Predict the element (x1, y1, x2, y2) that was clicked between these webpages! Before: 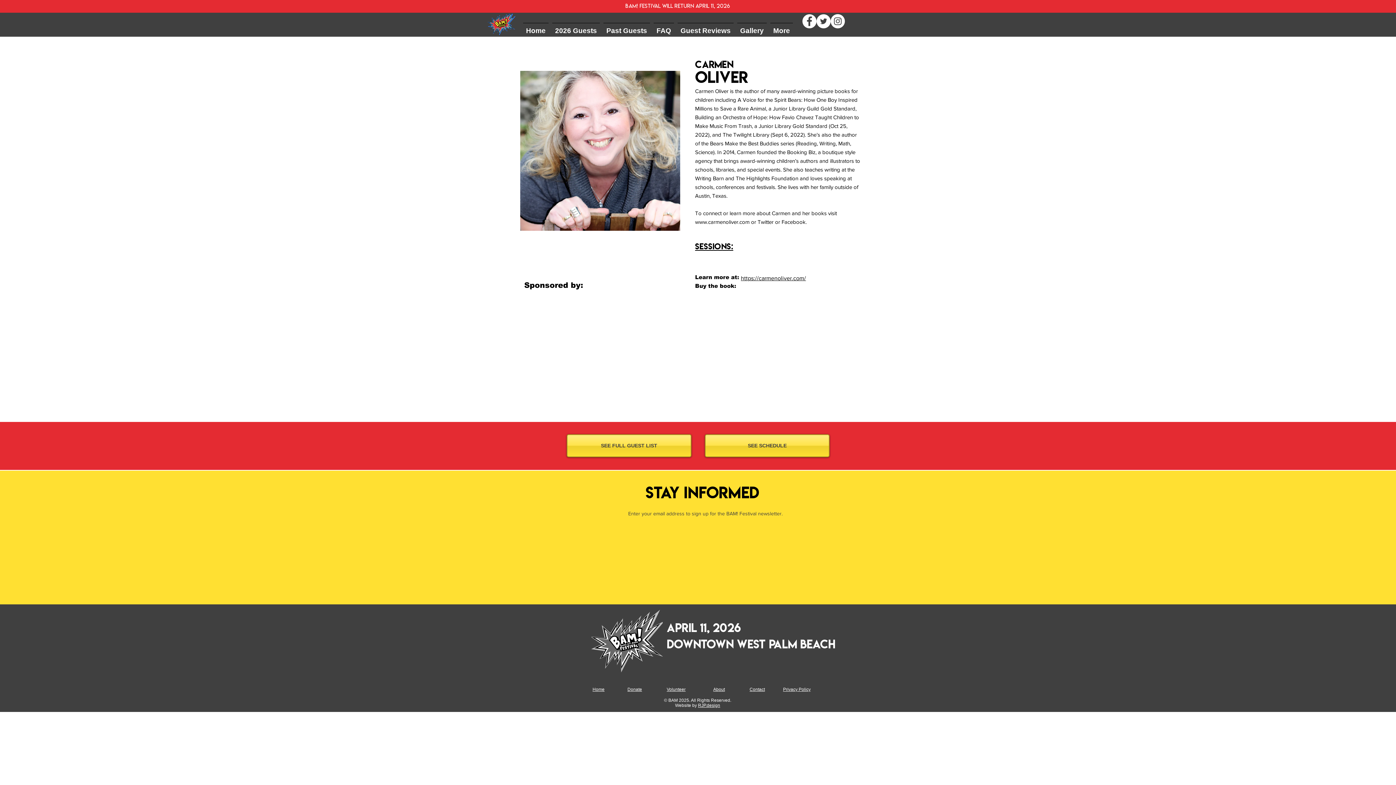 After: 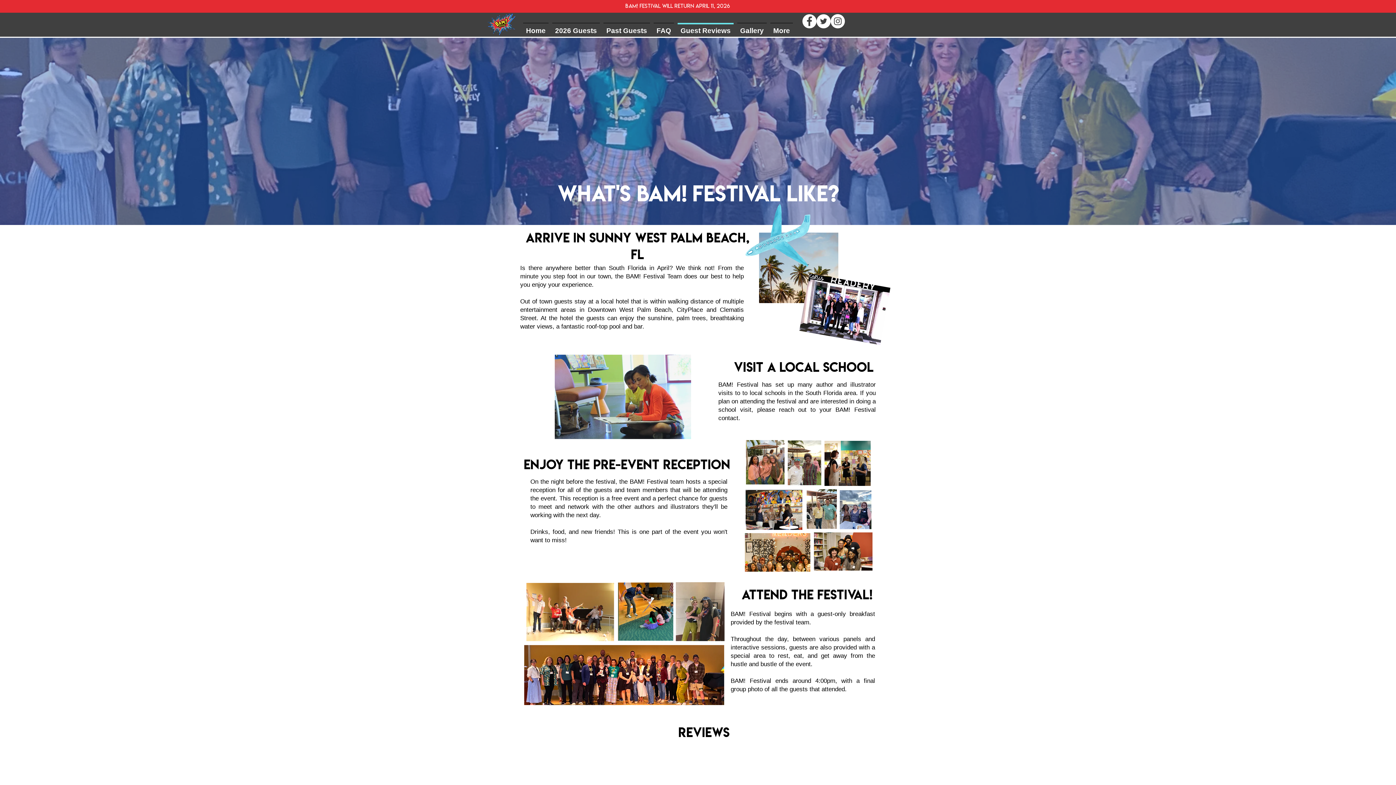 Action: bbox: (676, 22, 735, 32) label: Guest Reviews